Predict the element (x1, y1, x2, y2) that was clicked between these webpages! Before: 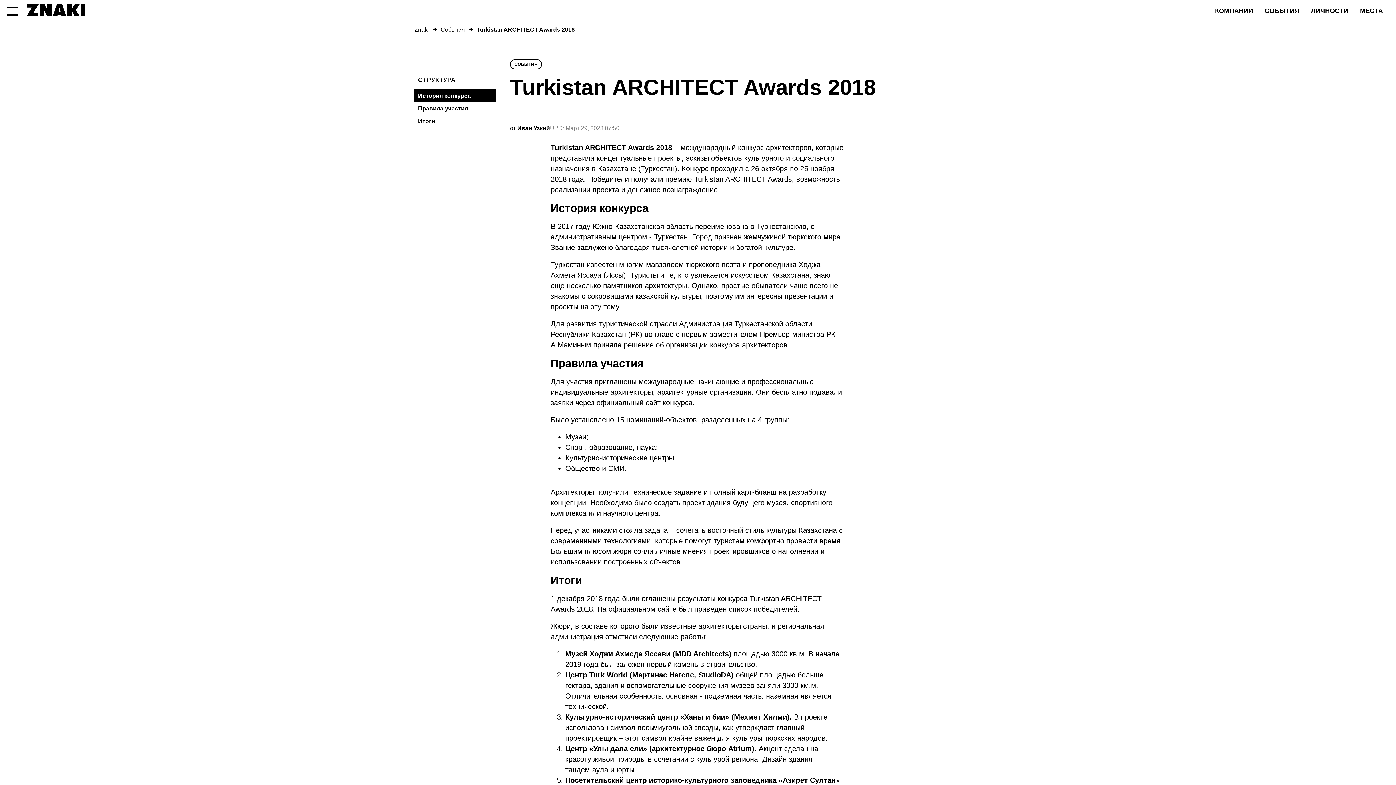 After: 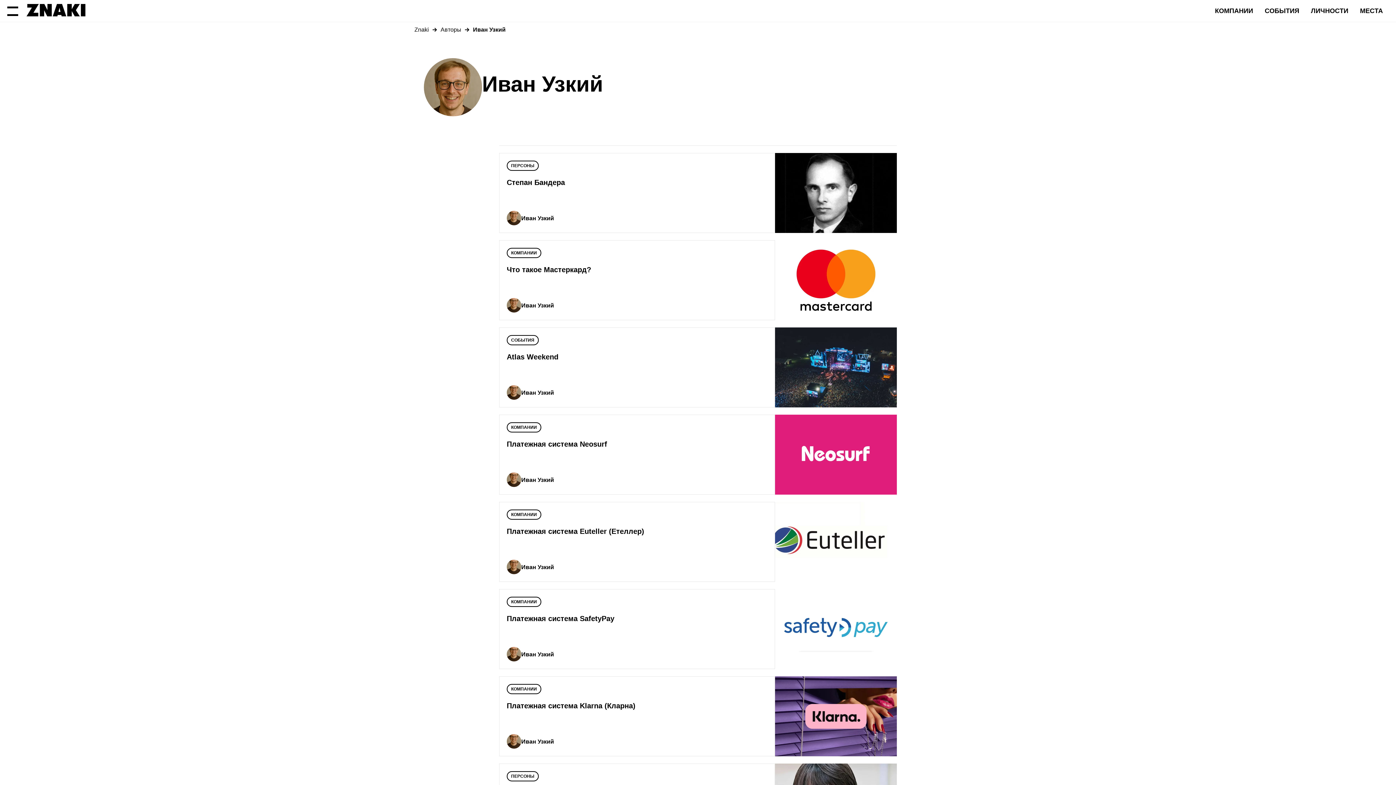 Action: label: Иван Узкий bbox: (517, 125, 550, 131)